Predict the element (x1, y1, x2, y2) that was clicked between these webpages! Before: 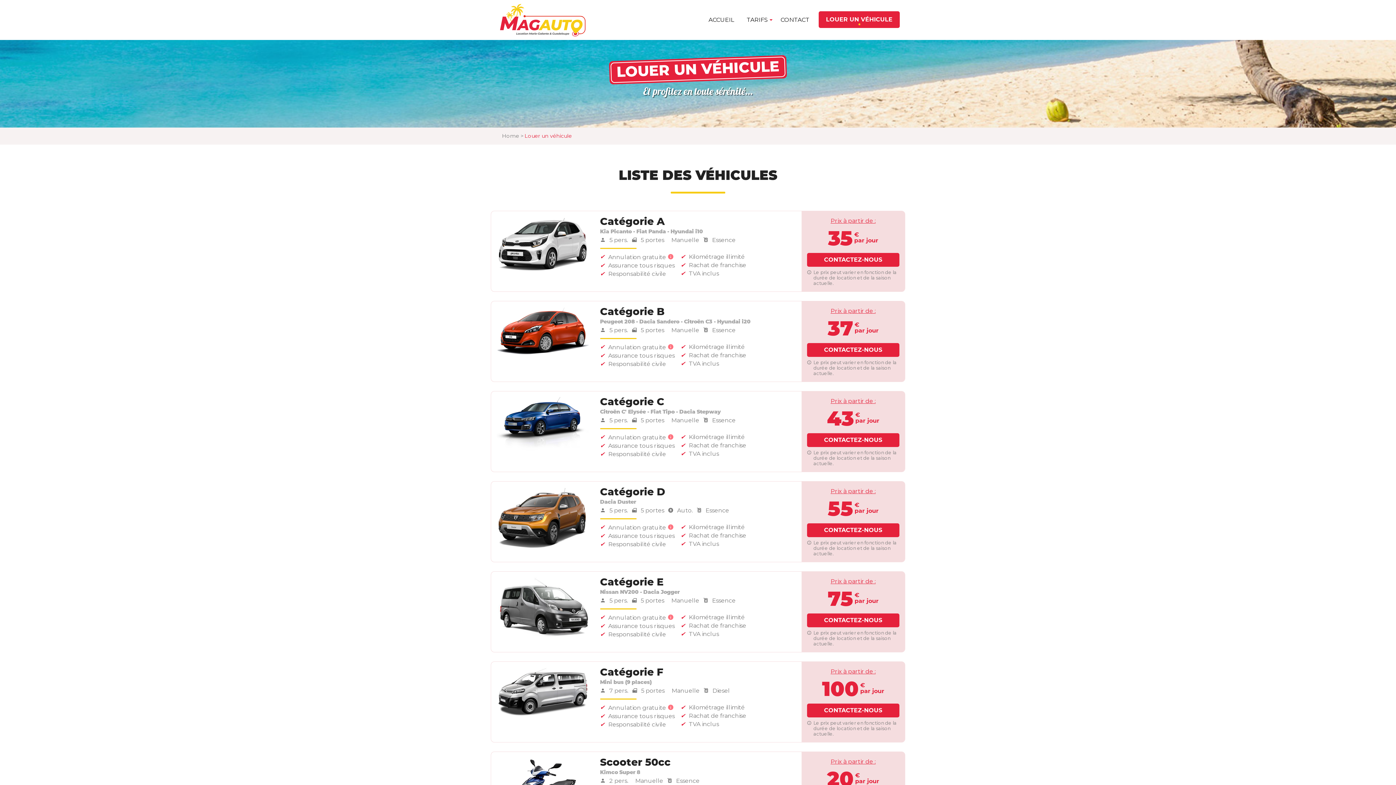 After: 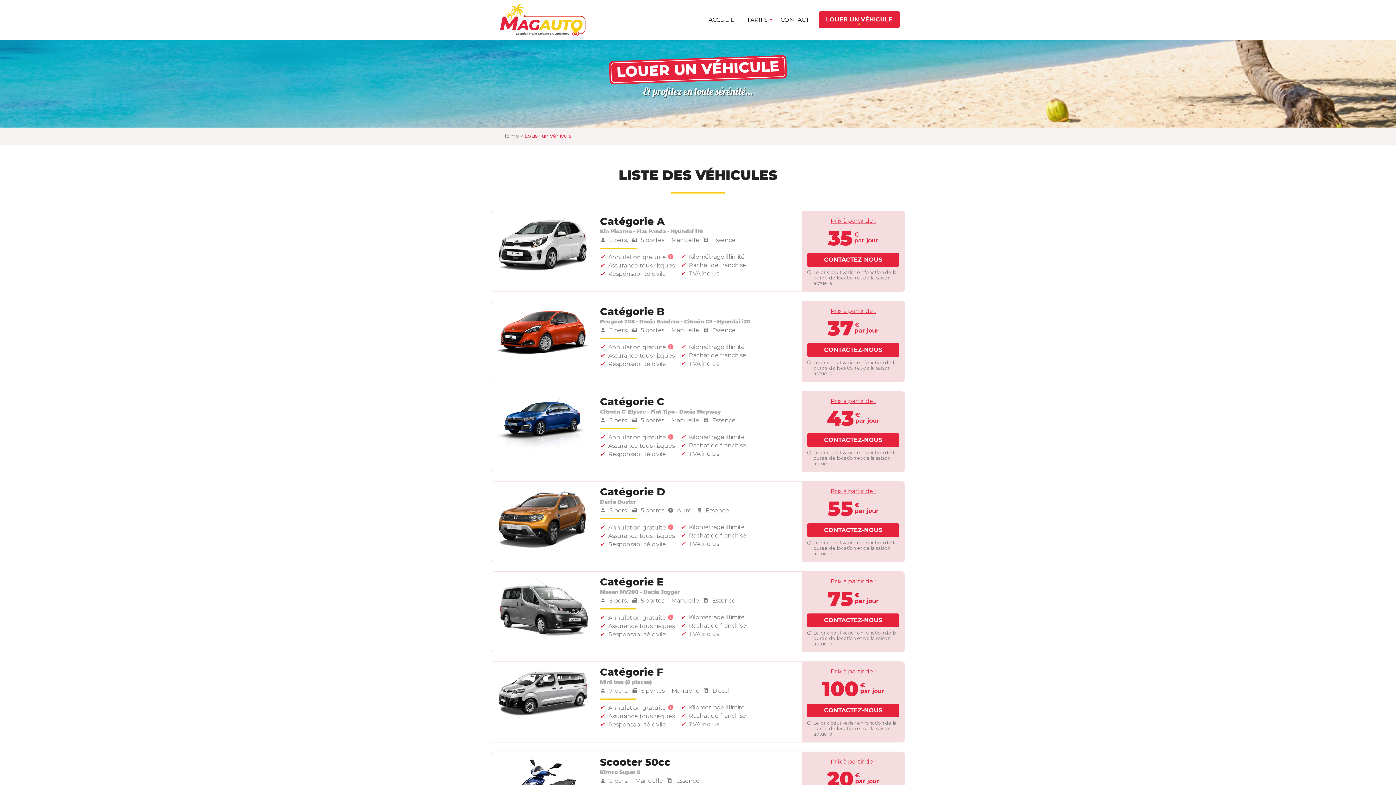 Action: bbox: (818, 11, 900, 27) label: LOUER UN VÉHICULE